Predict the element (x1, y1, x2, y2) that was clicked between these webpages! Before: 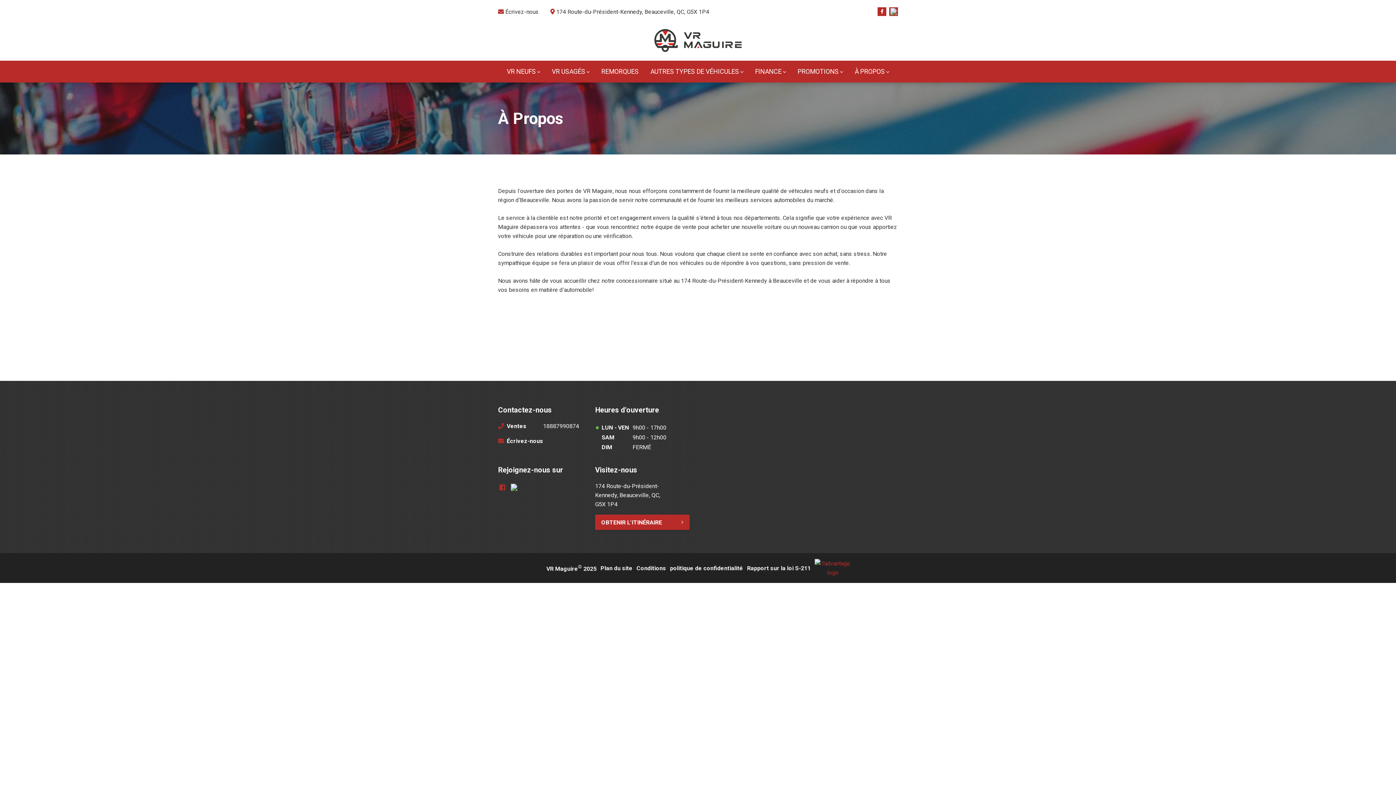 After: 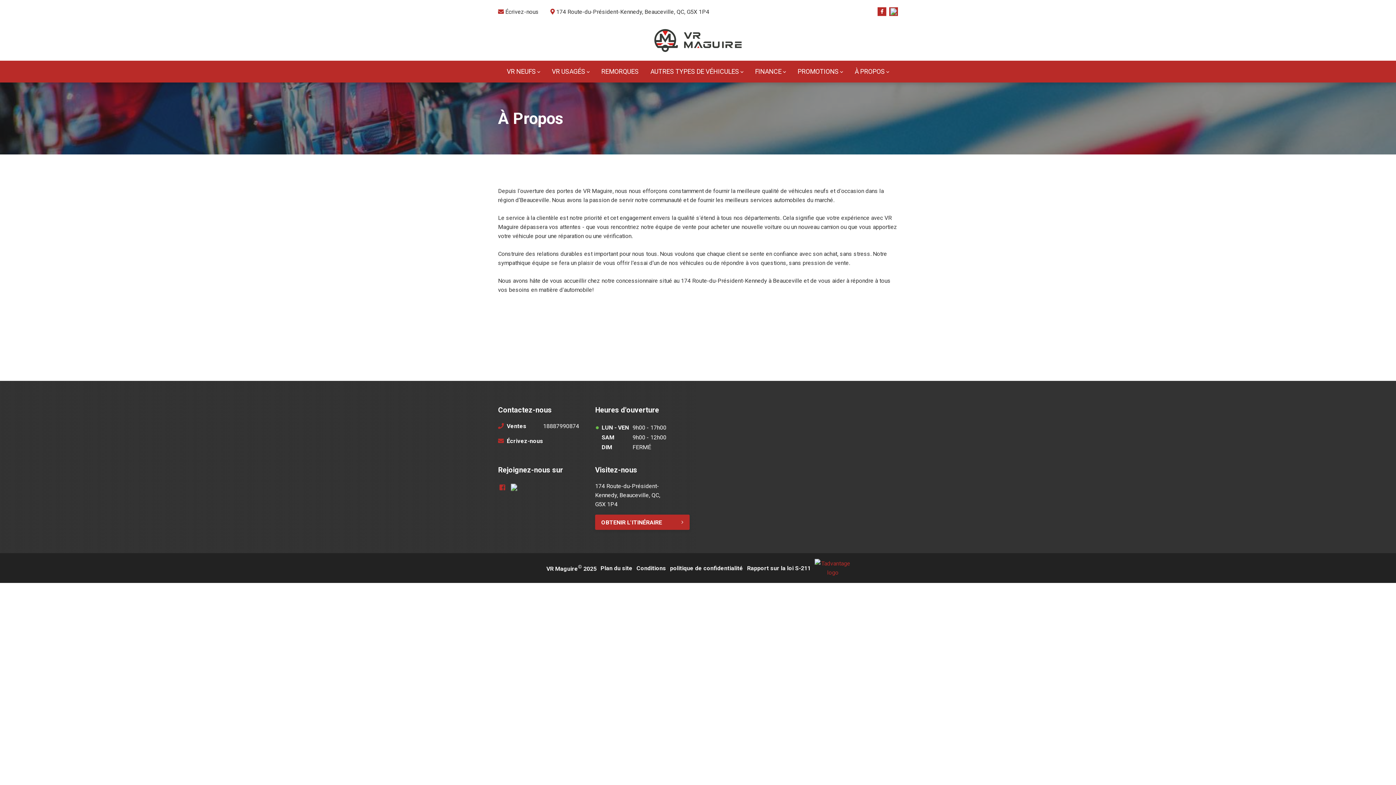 Action: label: Facebook bbox: (877, 7, 886, 16)